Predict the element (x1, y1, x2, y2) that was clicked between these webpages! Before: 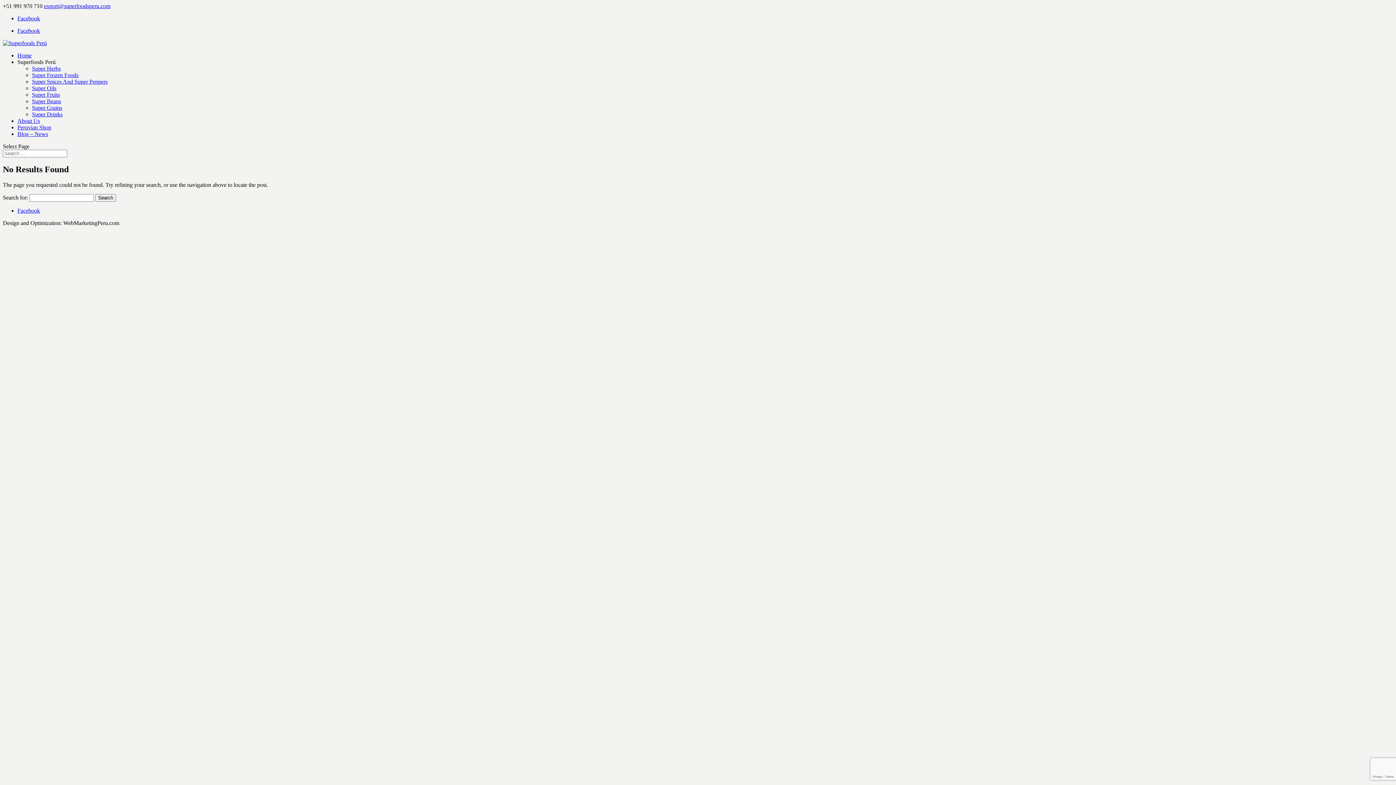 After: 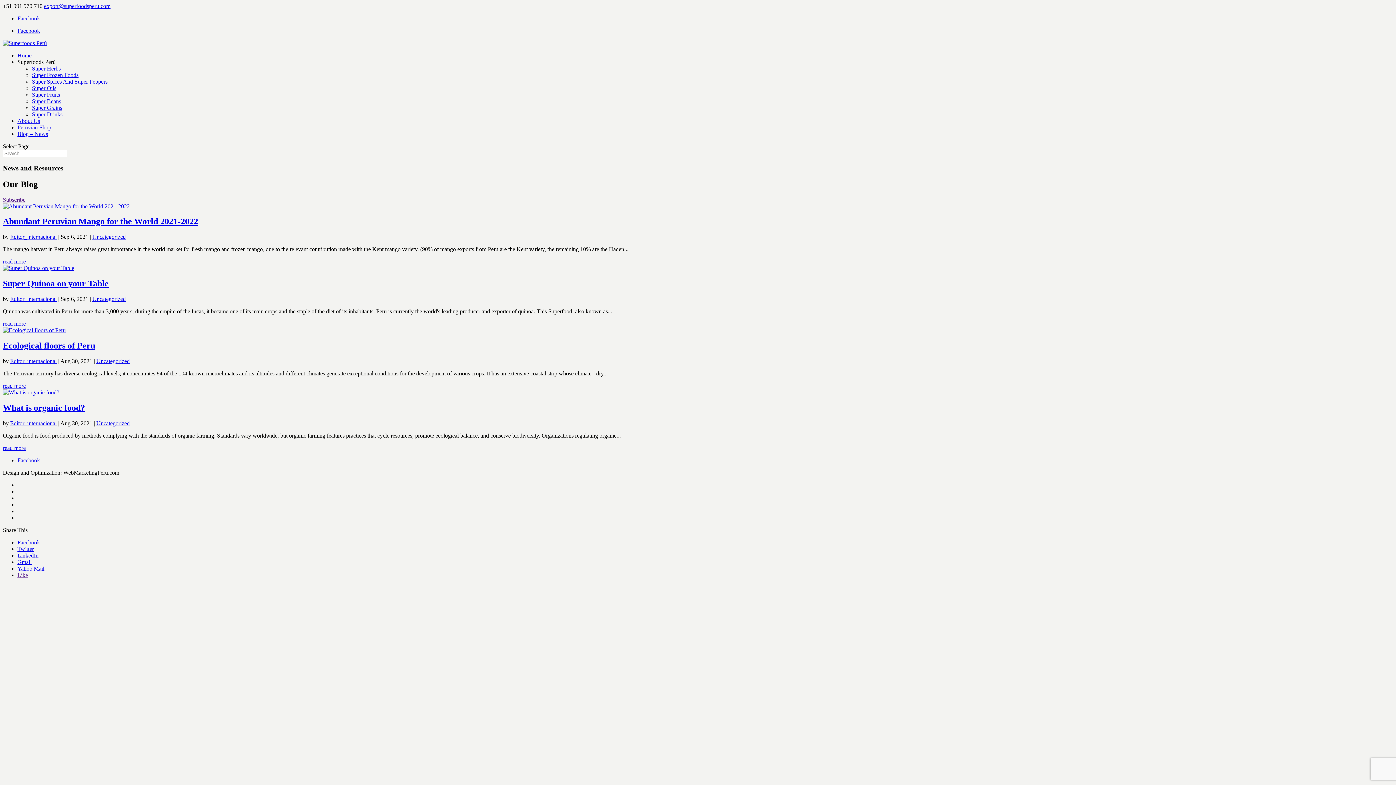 Action: bbox: (17, 130, 48, 137) label: Blog – News